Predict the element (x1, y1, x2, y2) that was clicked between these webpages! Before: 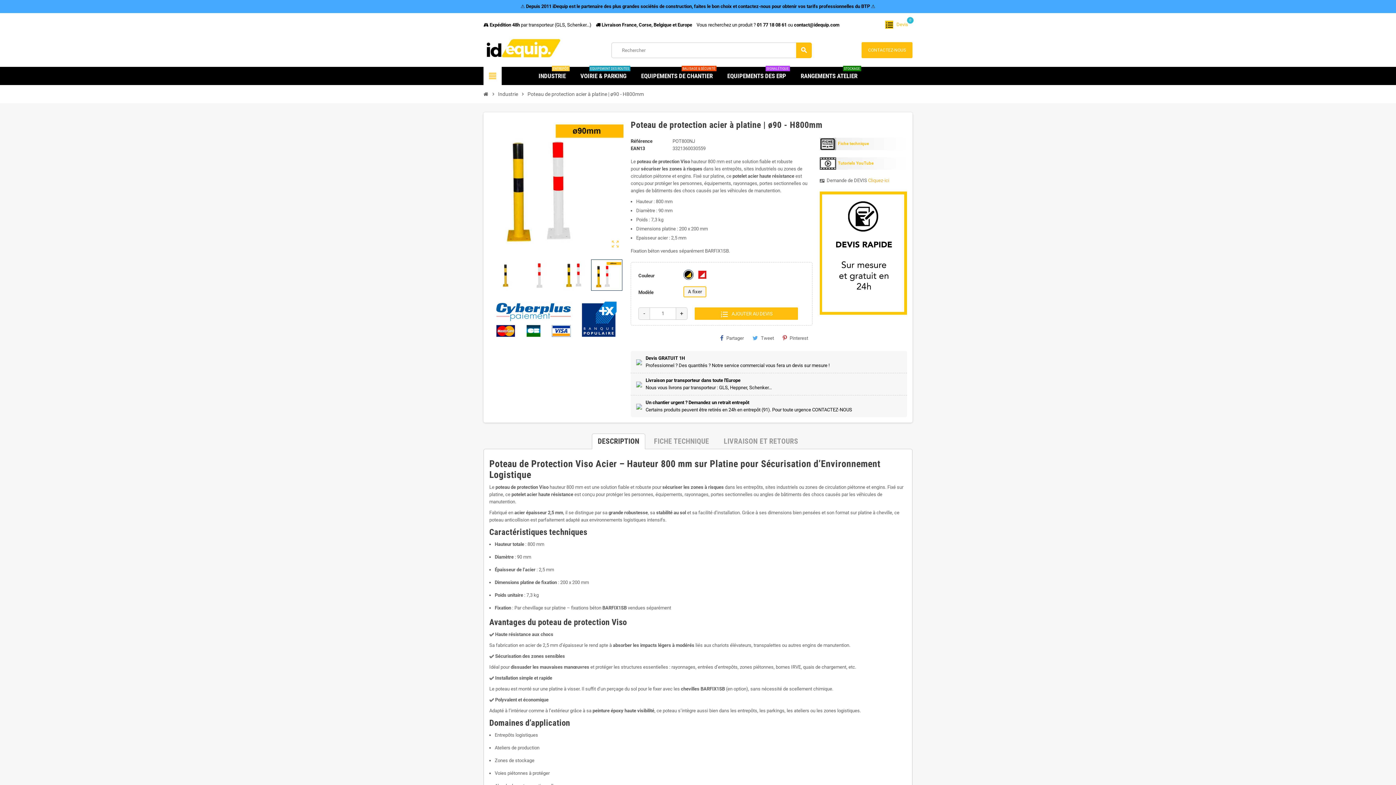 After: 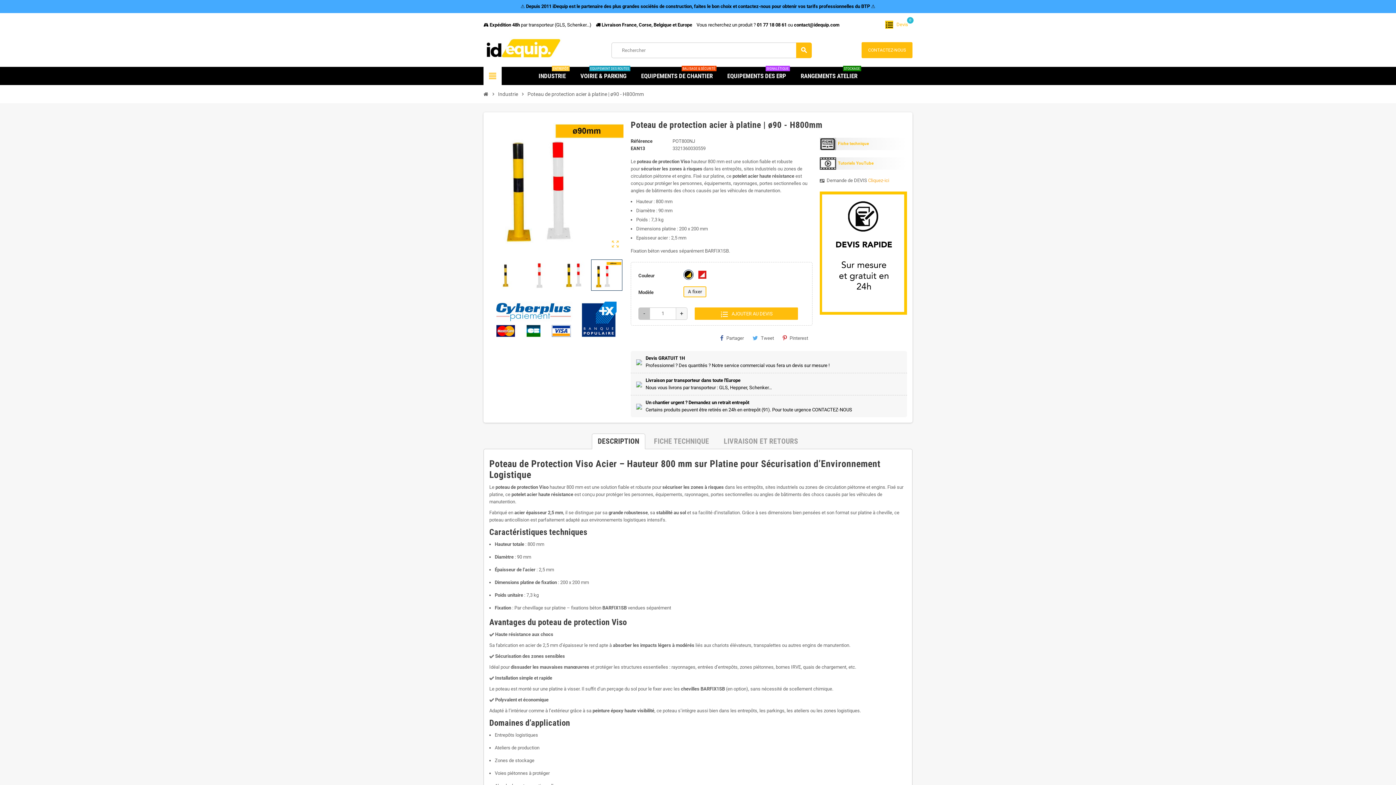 Action: bbox: (638, 307, 649, 319) label: -